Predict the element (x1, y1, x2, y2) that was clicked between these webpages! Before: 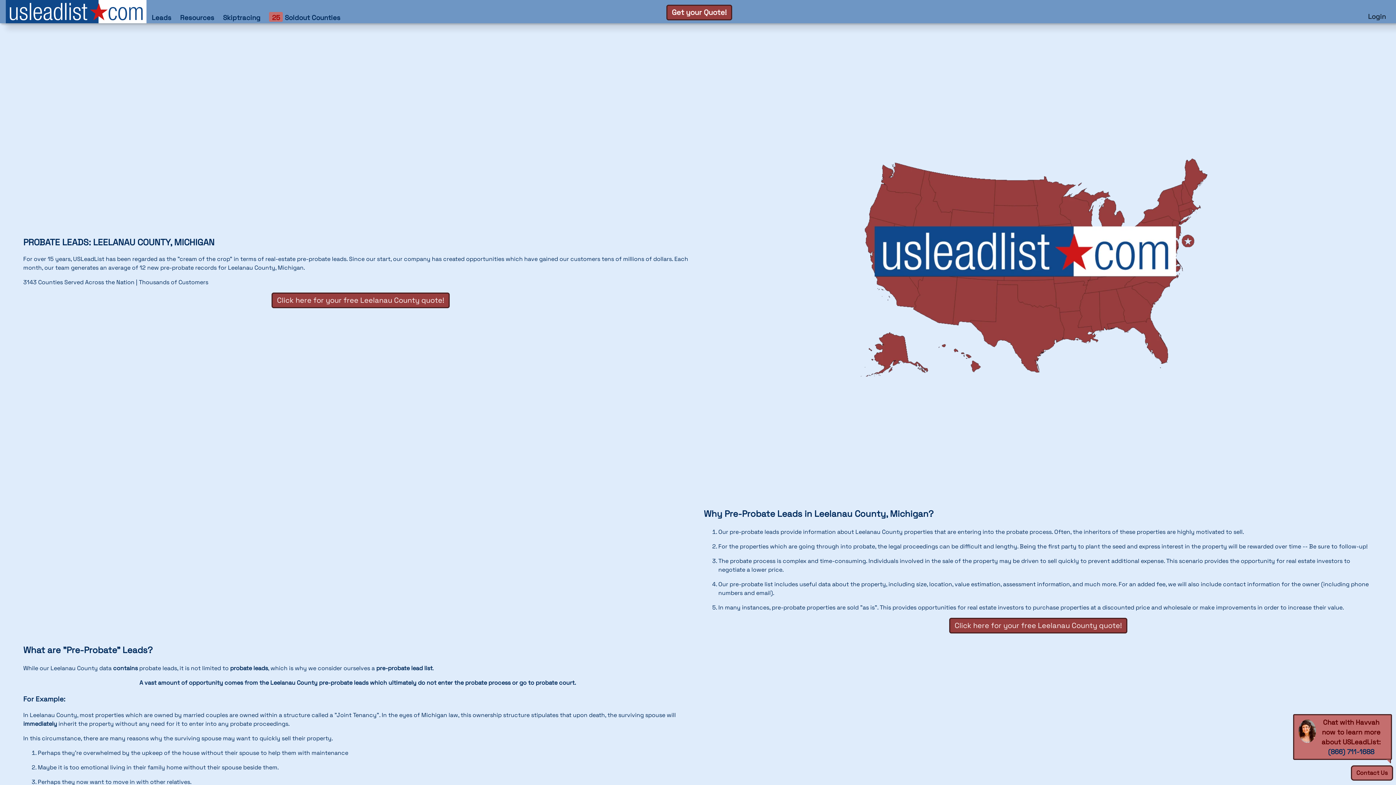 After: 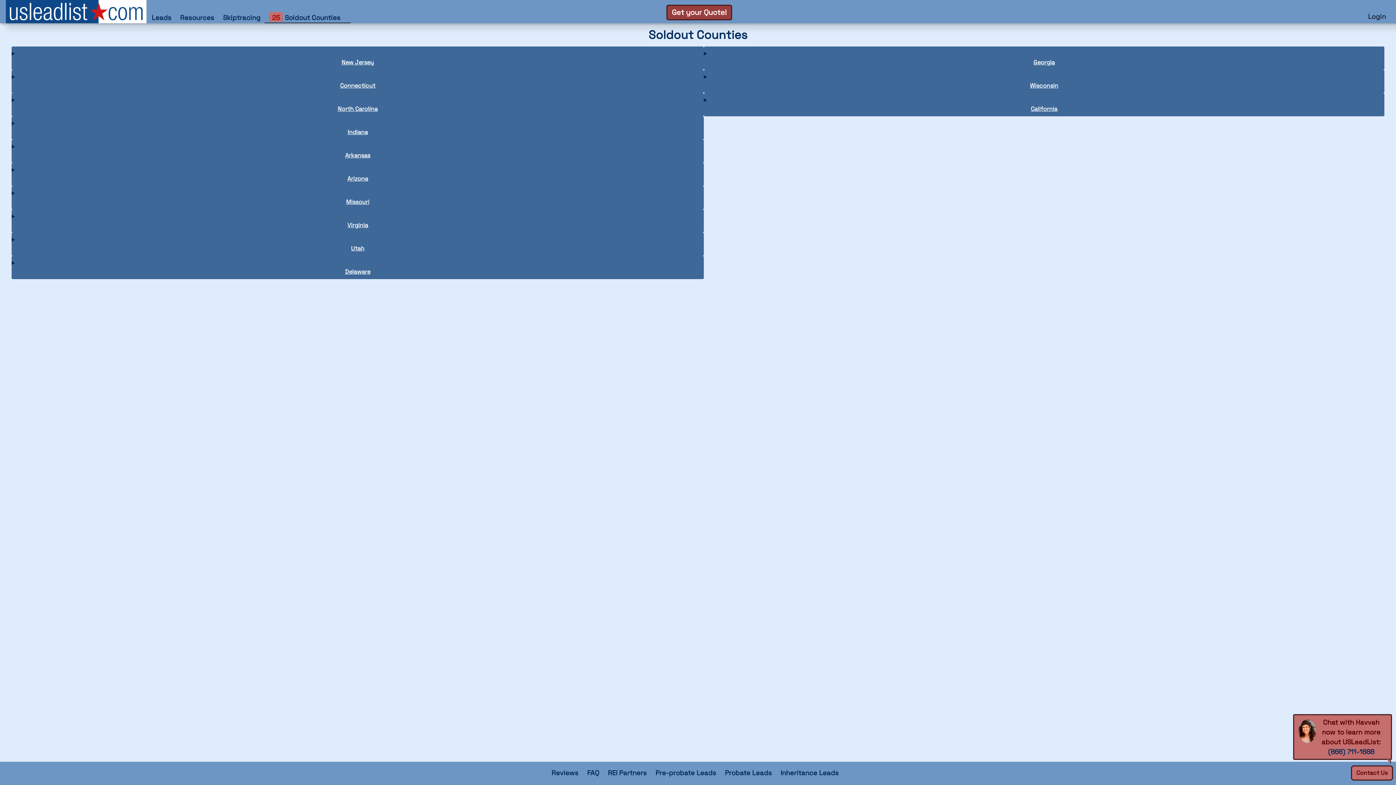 Action: label: 25 Soldout Counties bbox: (264, 12, 344, 22)